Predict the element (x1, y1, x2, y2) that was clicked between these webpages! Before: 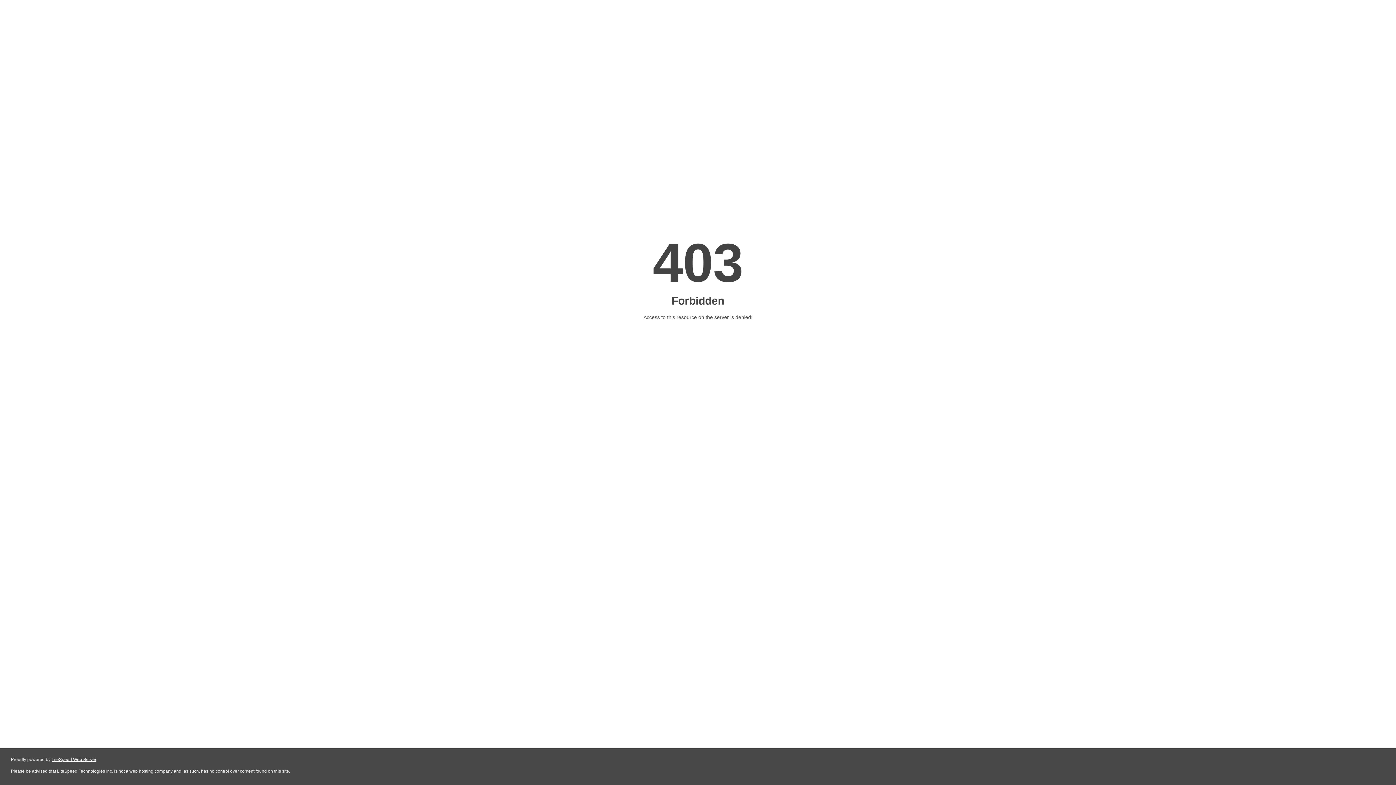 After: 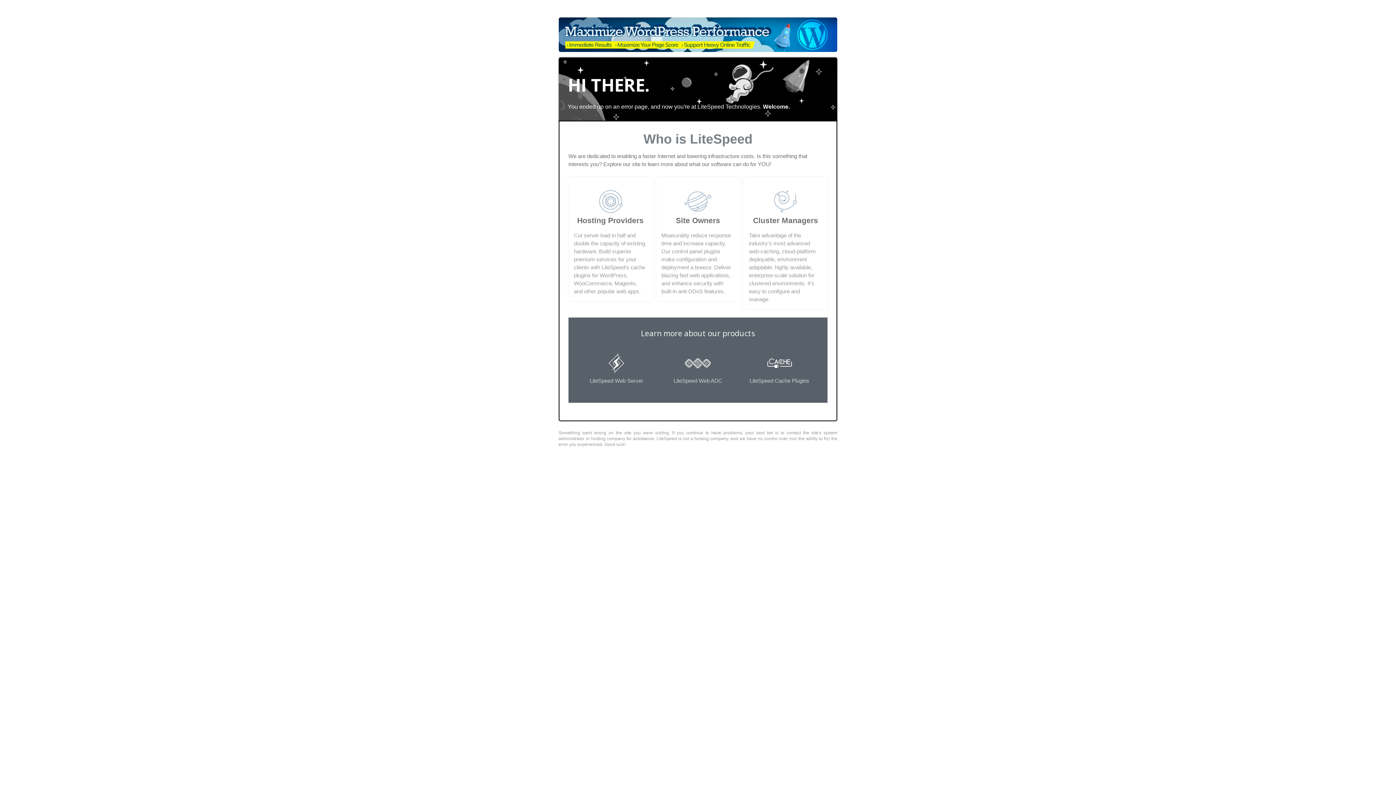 Action: label: LiteSpeed Web Server bbox: (51, 757, 96, 762)